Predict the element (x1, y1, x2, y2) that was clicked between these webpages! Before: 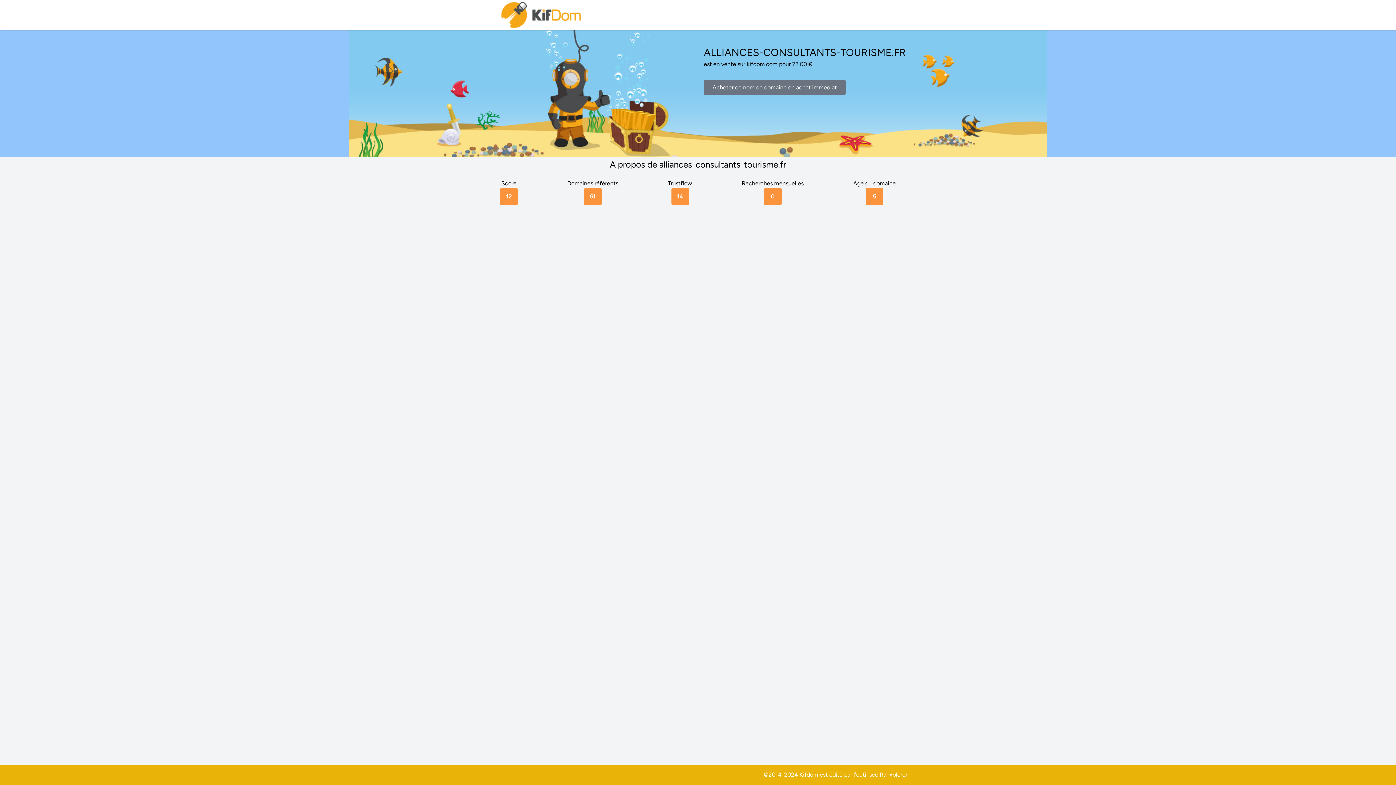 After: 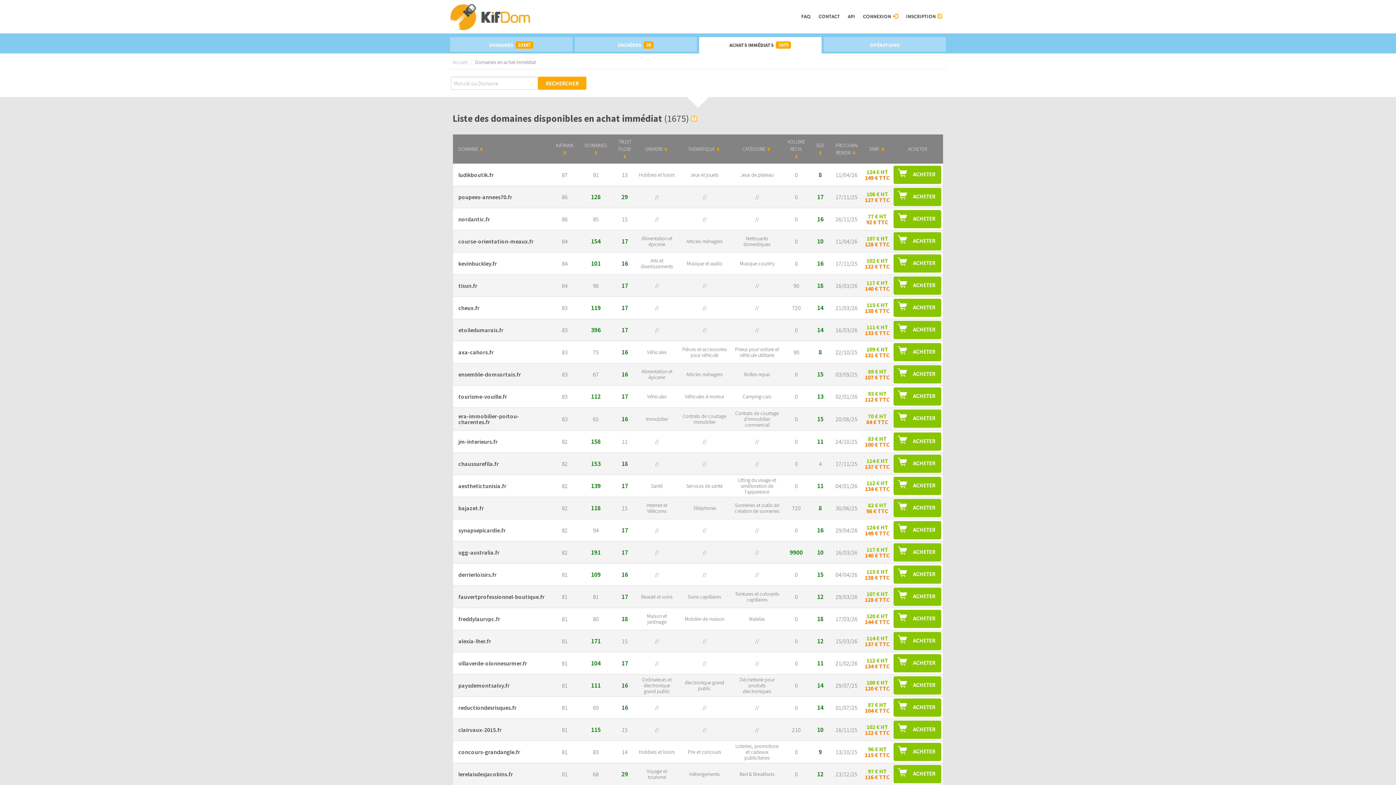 Action: bbox: (704, 79, 845, 95) label: Acheter ce nom de domaine en achat immediat